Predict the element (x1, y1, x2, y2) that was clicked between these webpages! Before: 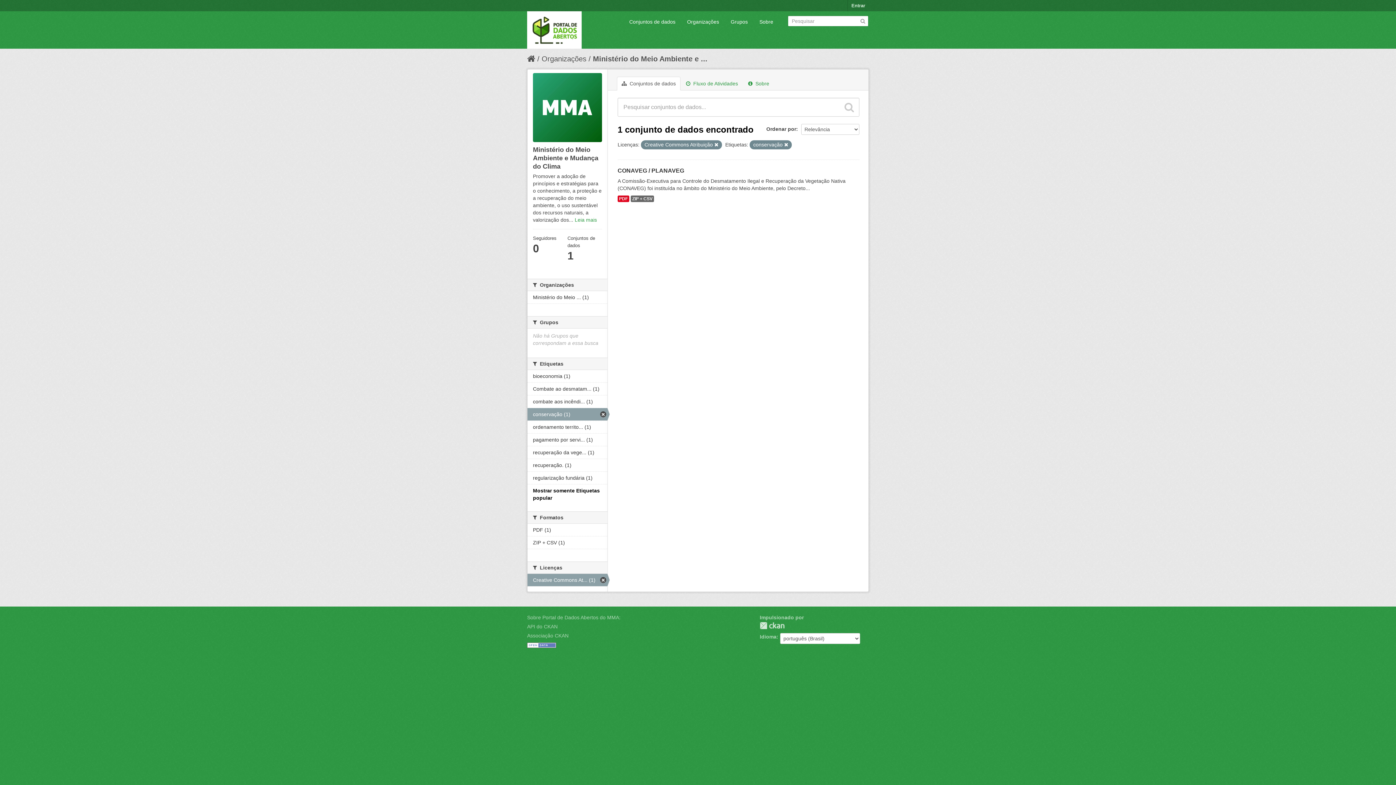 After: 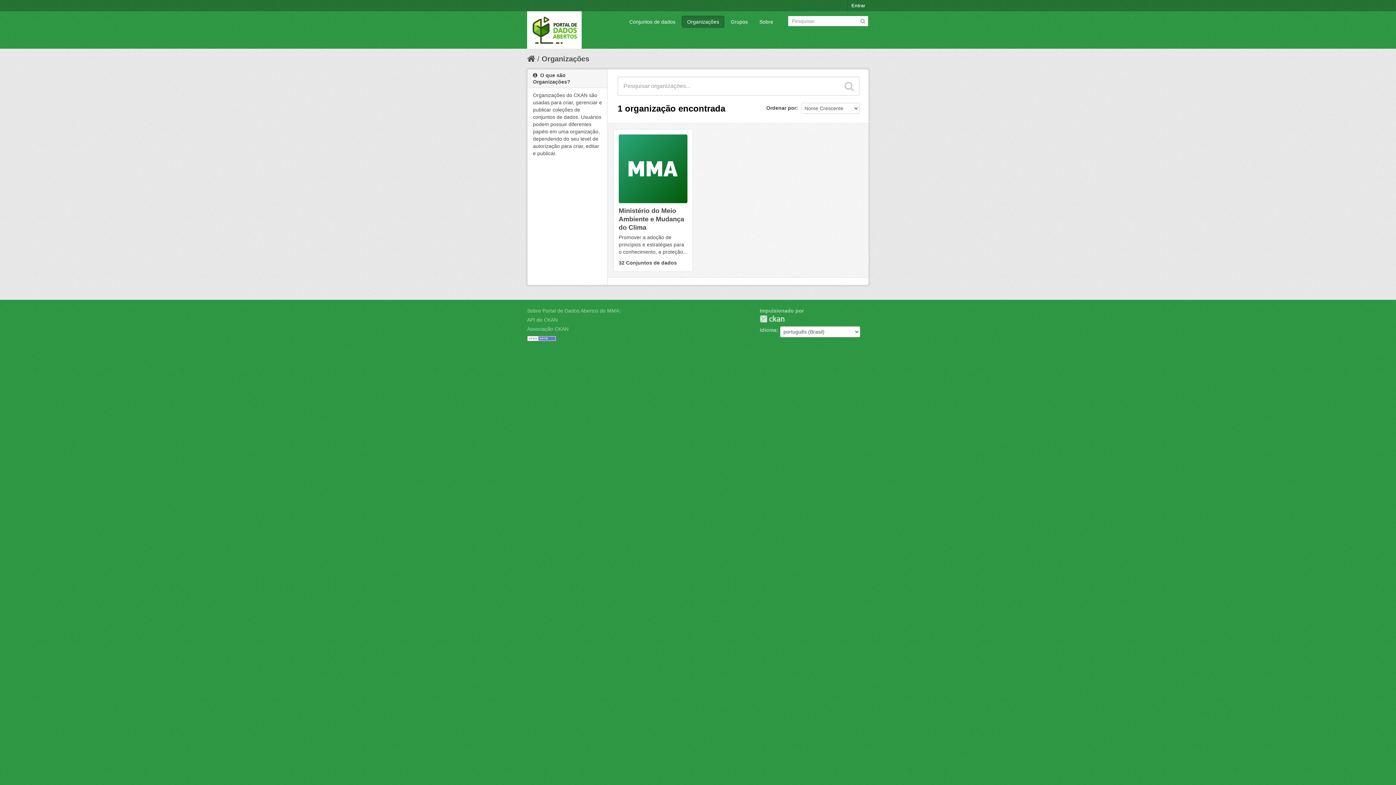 Action: label: Organizações bbox: (541, 54, 586, 62)